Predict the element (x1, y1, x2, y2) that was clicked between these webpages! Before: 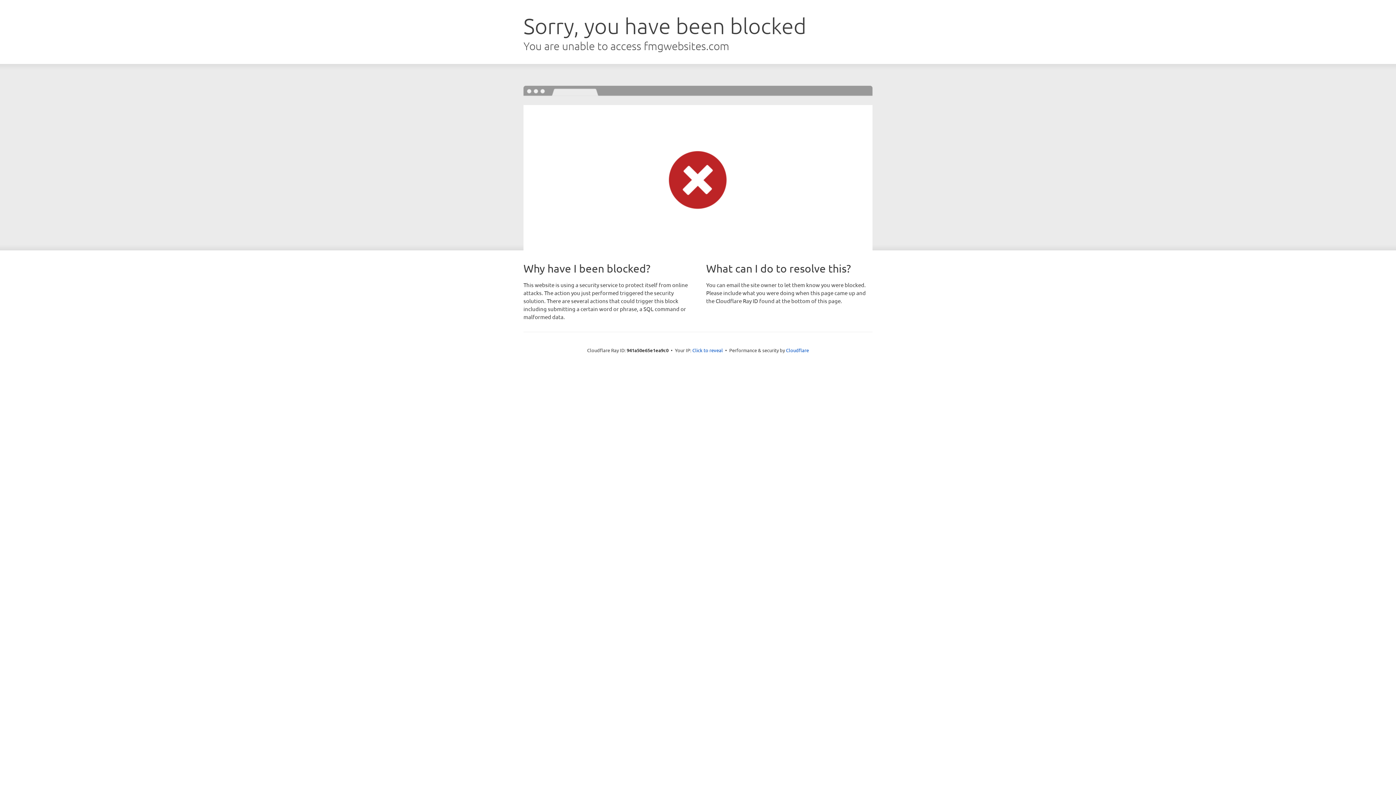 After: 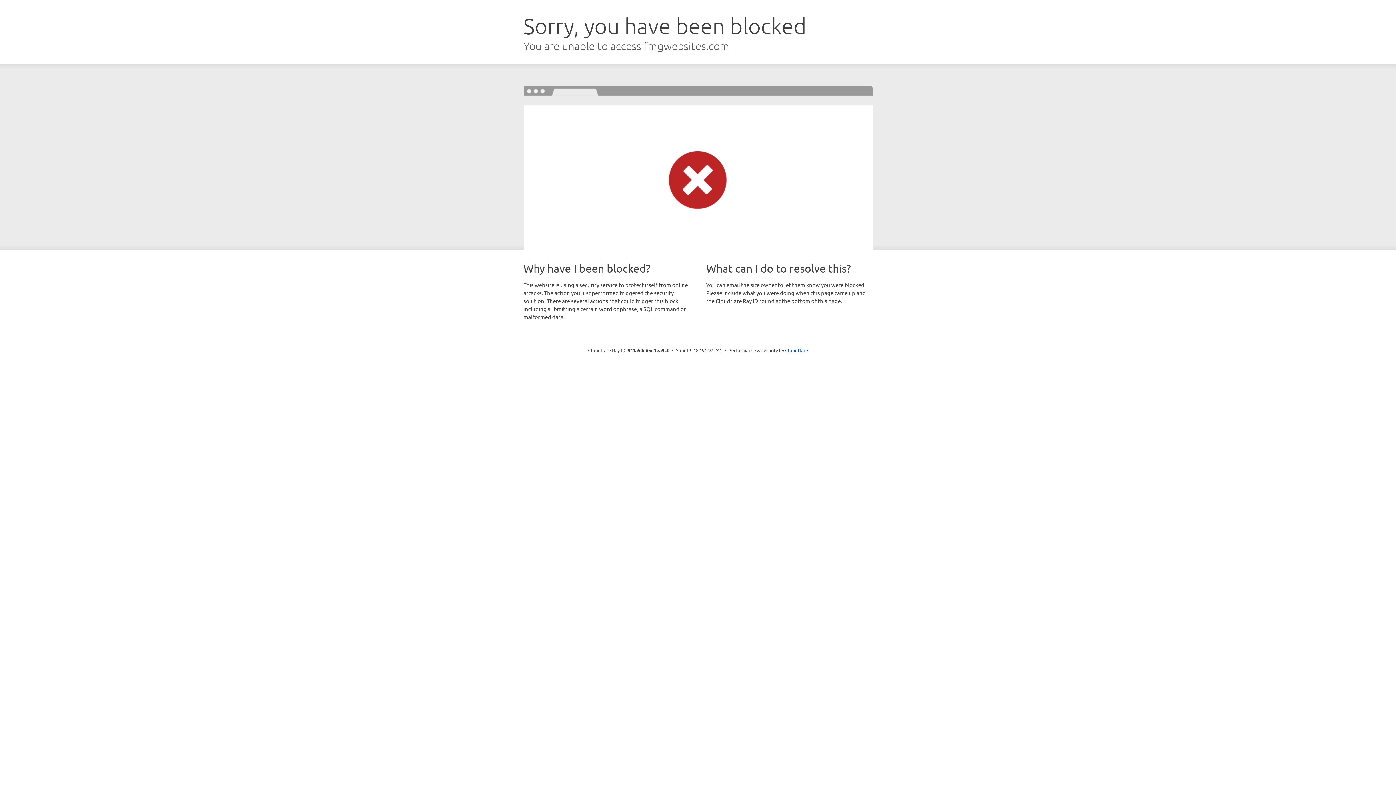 Action: bbox: (692, 346, 723, 353) label: Click to reveal